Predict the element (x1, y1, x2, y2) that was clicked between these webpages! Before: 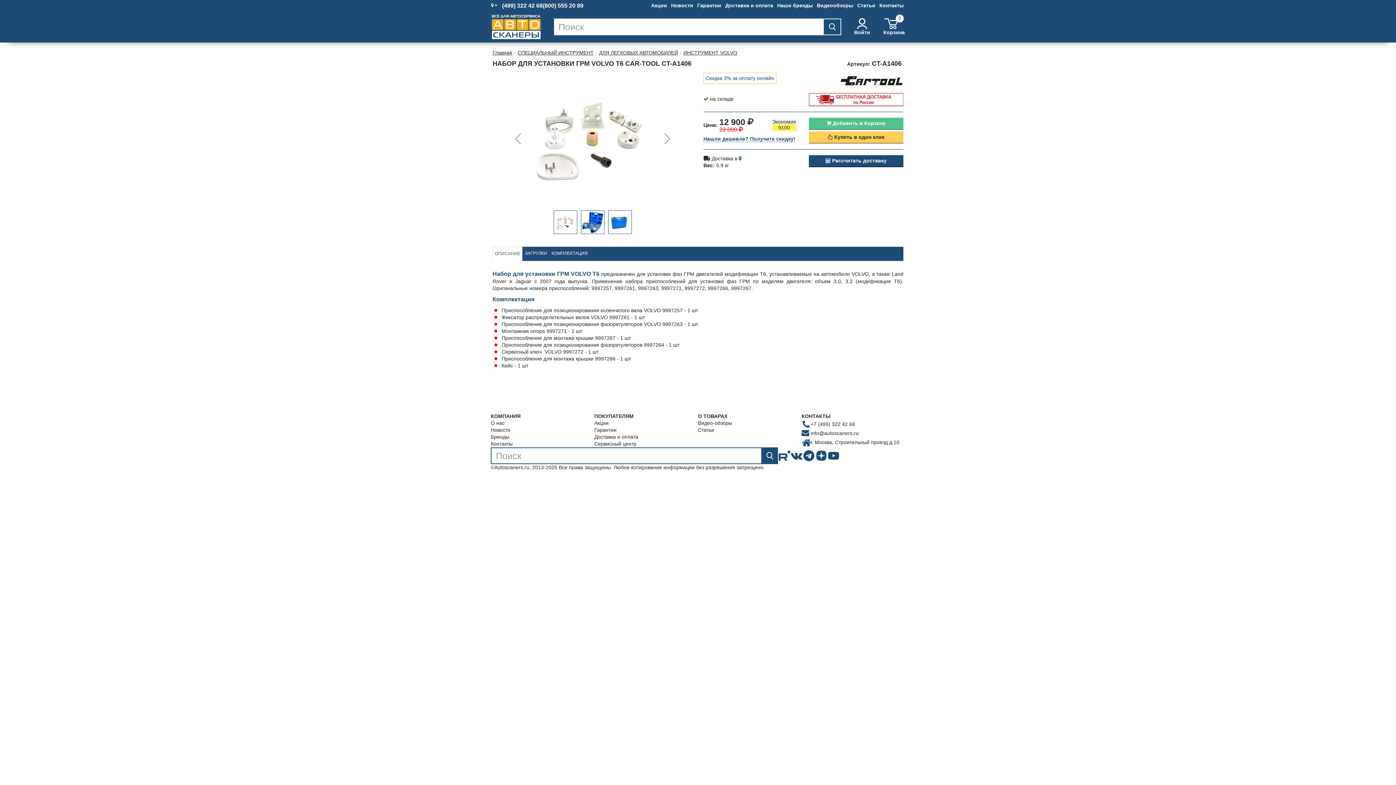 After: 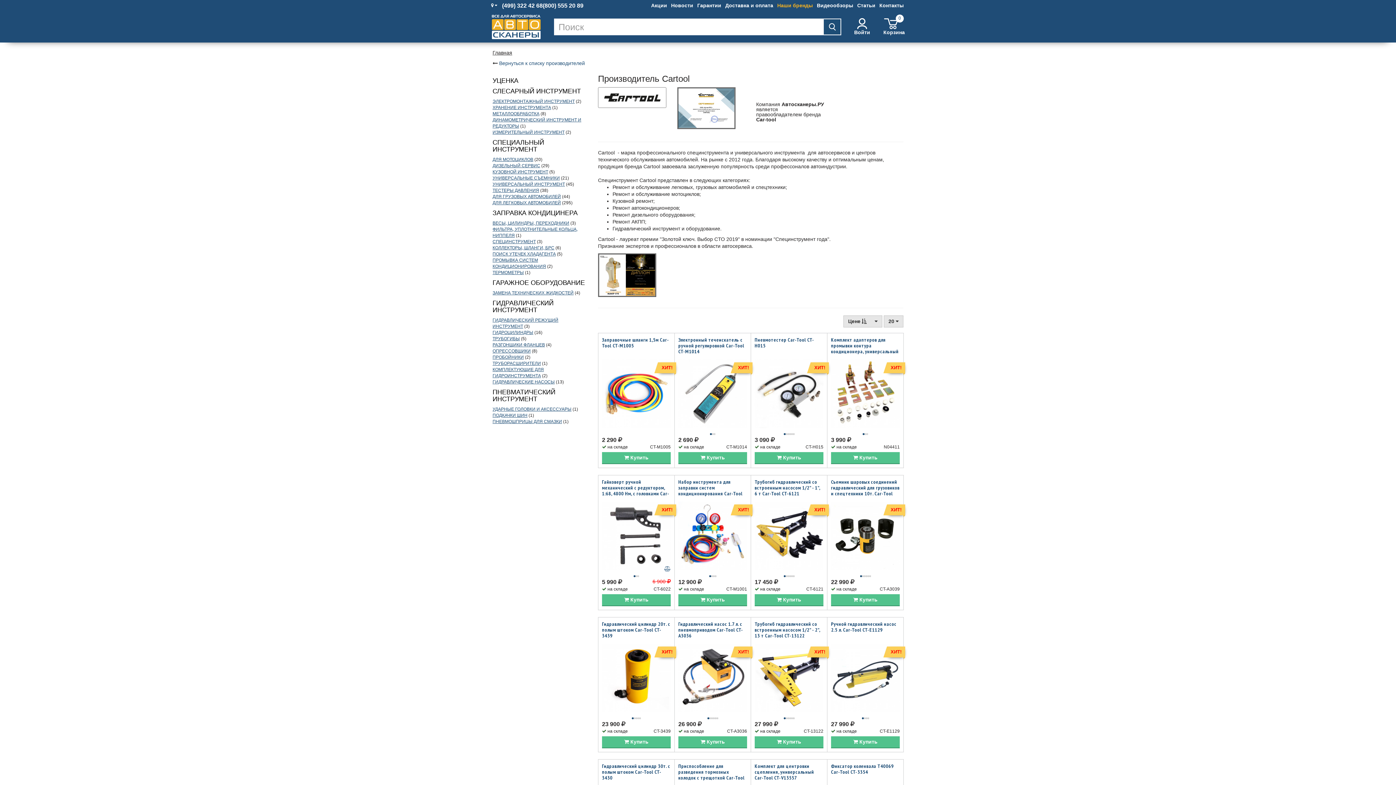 Action: bbox: (839, 71, 903, 89)